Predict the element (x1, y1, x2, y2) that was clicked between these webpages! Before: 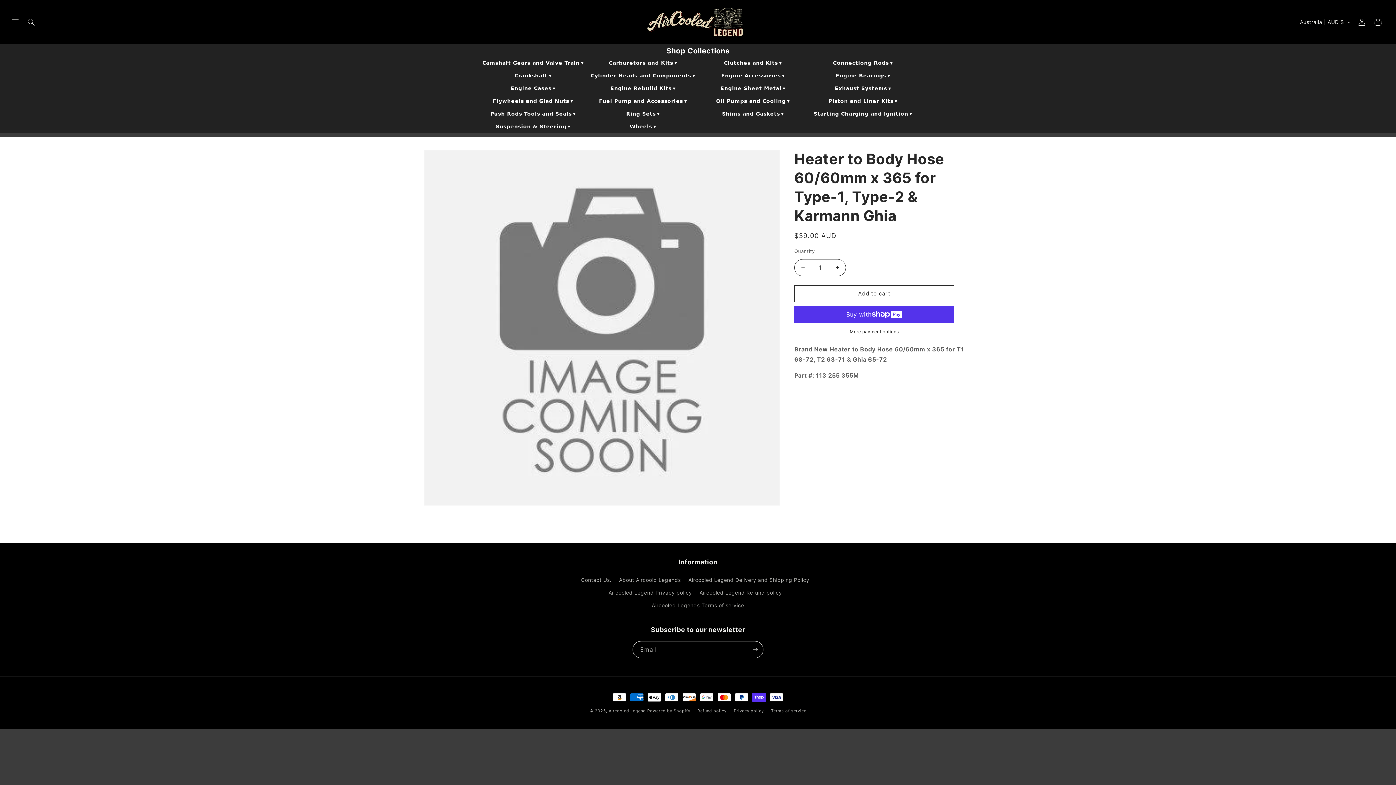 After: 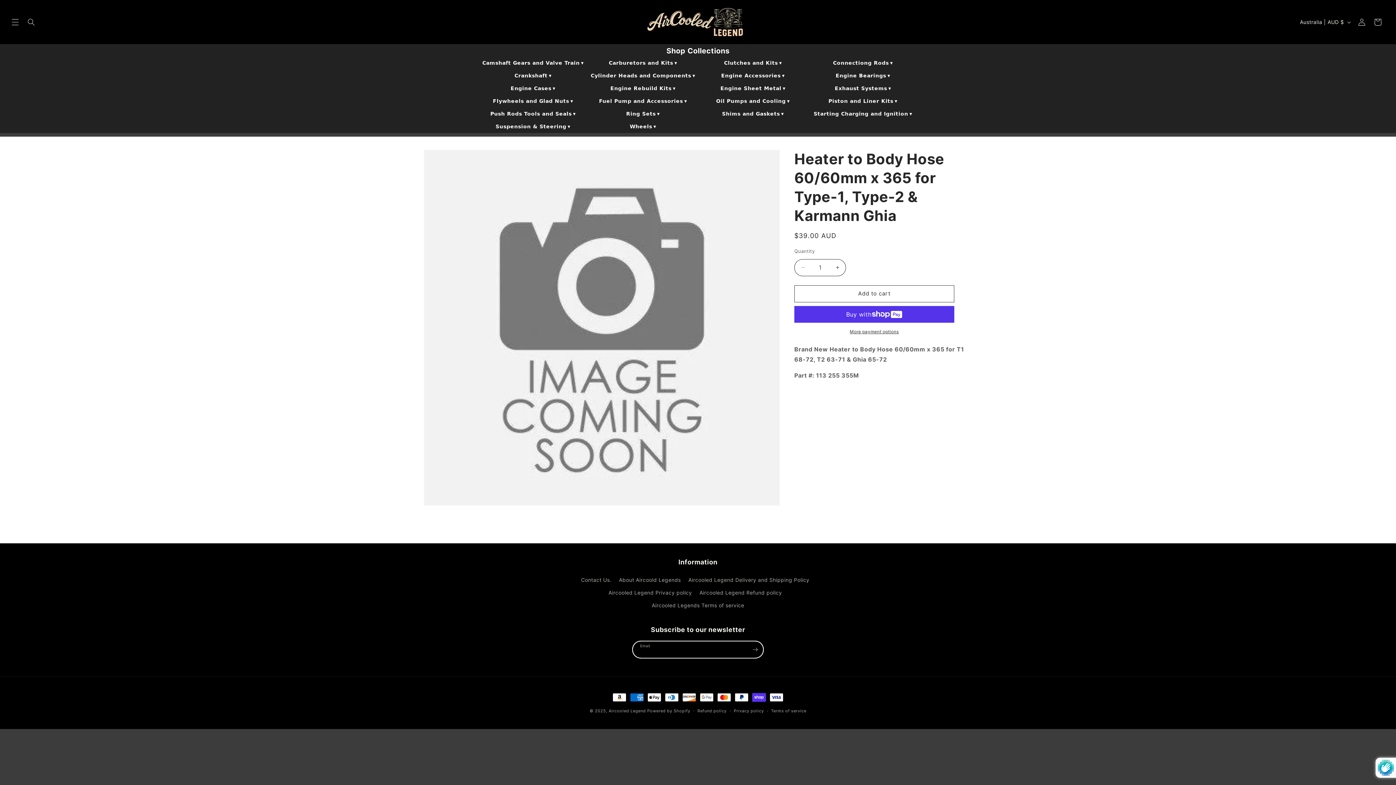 Action: label: Subscribe bbox: (747, 641, 763, 658)